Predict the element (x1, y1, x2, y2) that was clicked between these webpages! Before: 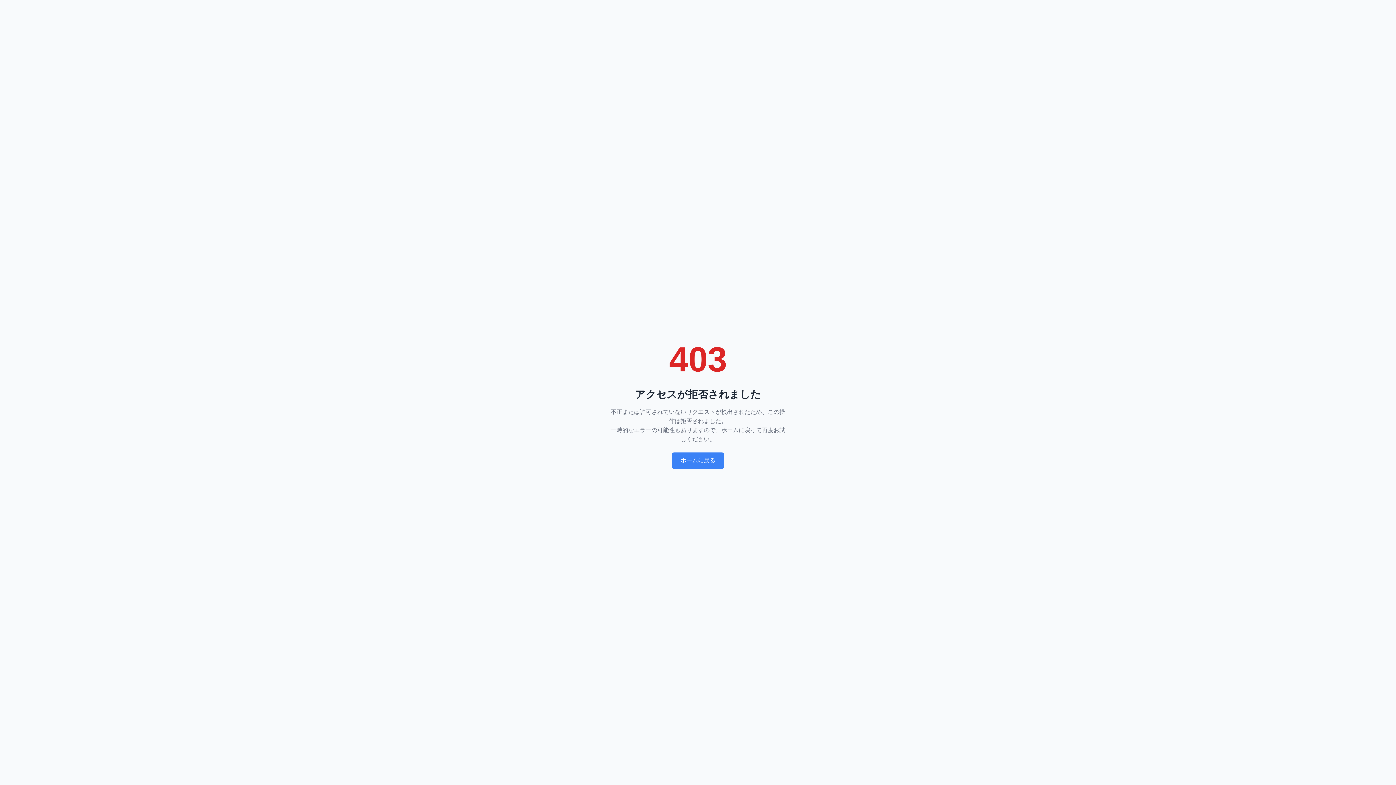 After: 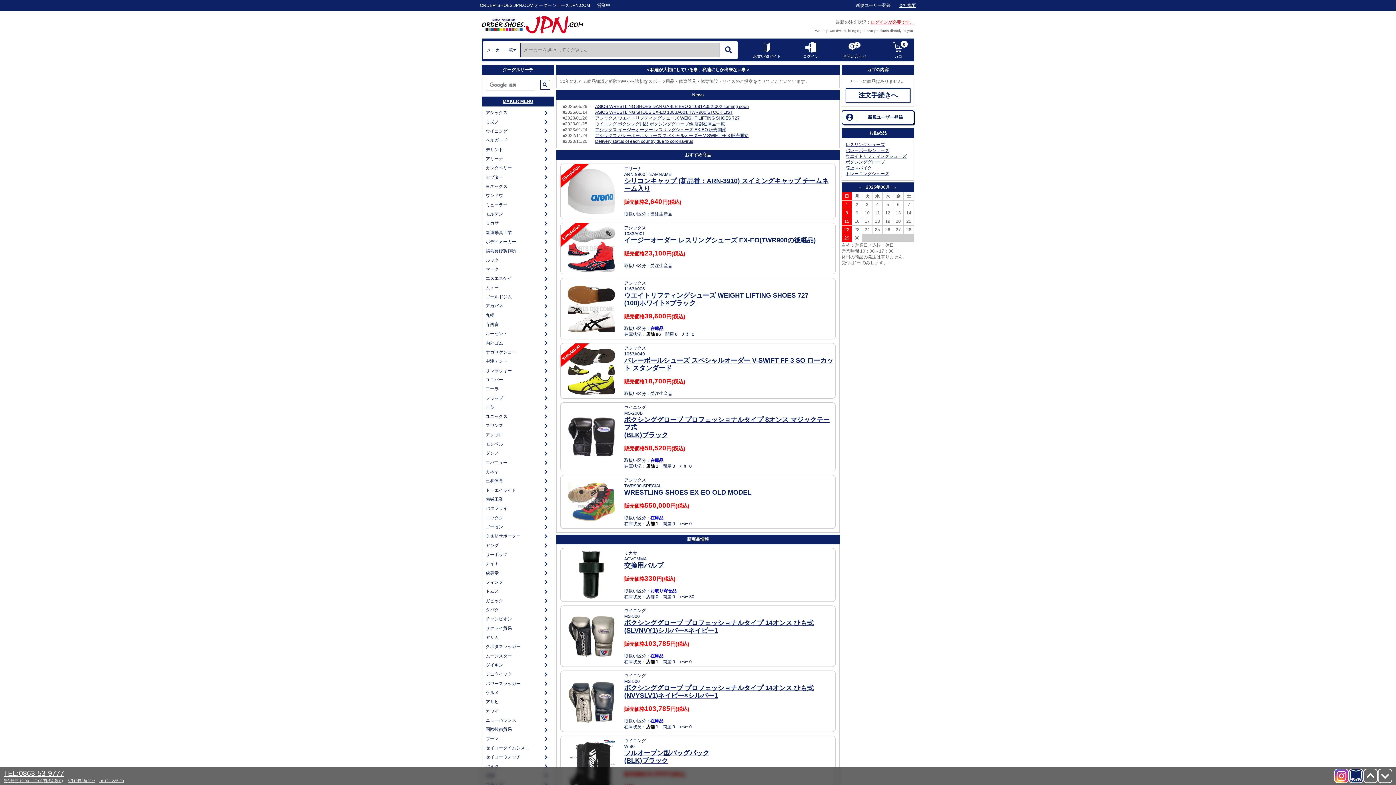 Action: label: ホームに戻る bbox: (672, 452, 724, 469)